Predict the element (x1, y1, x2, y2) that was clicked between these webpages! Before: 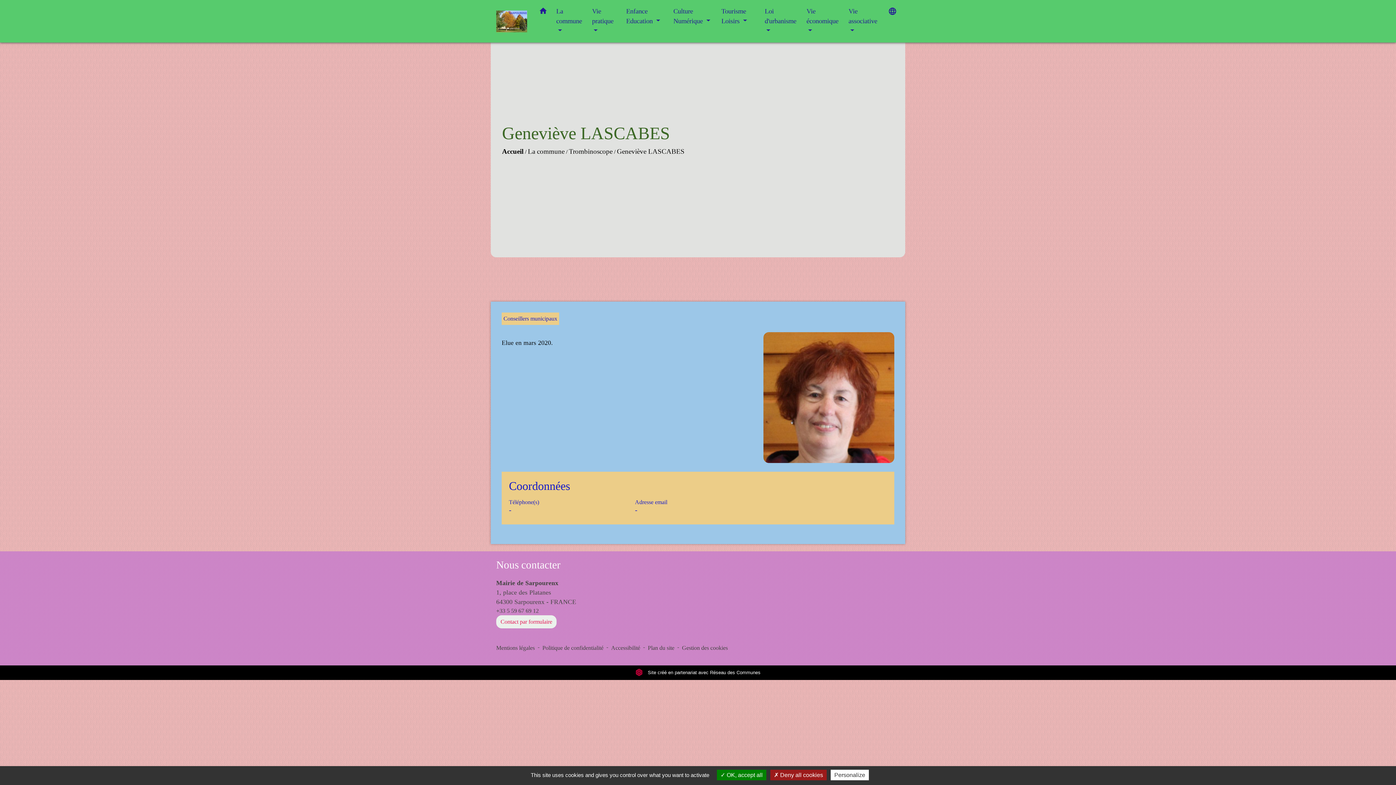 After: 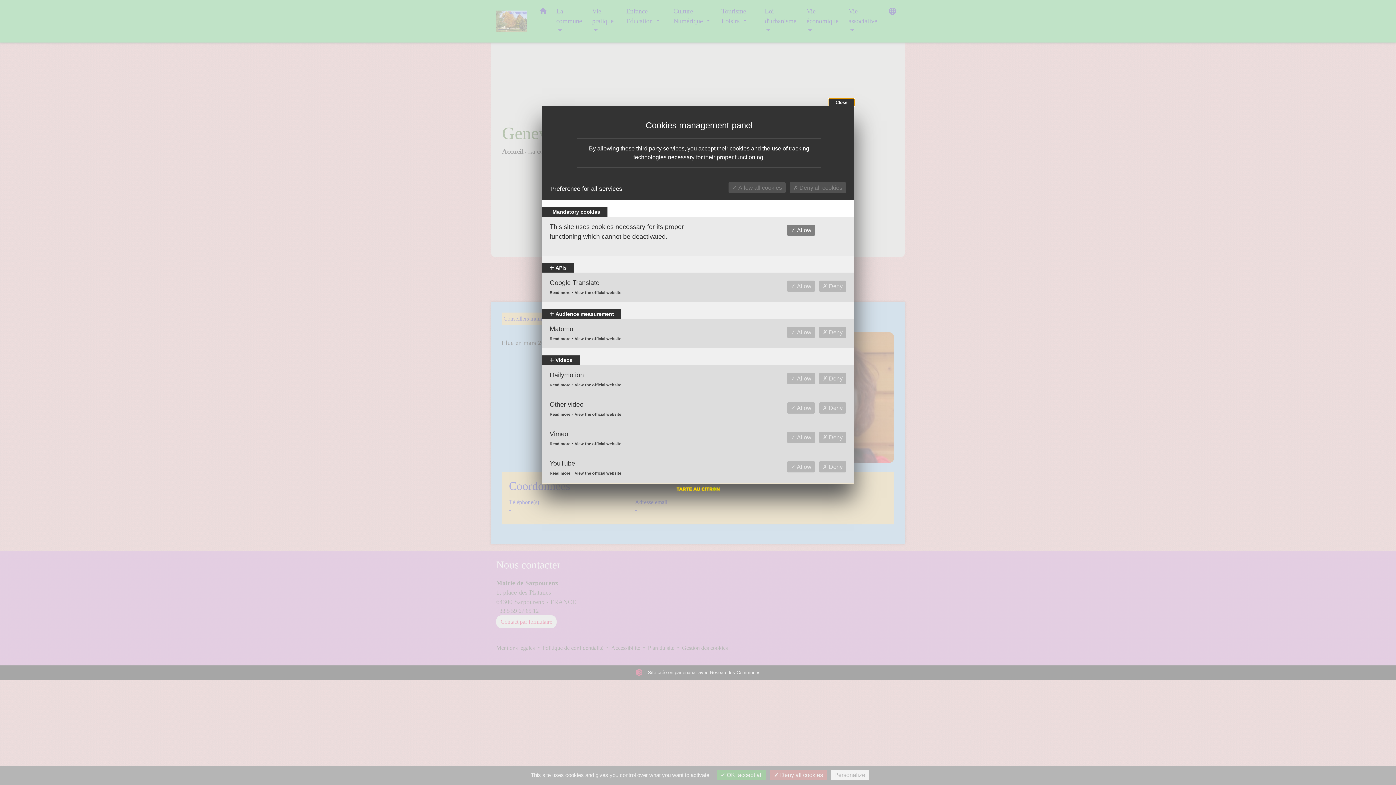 Action: bbox: (830, 770, 869, 780) label: Personalize